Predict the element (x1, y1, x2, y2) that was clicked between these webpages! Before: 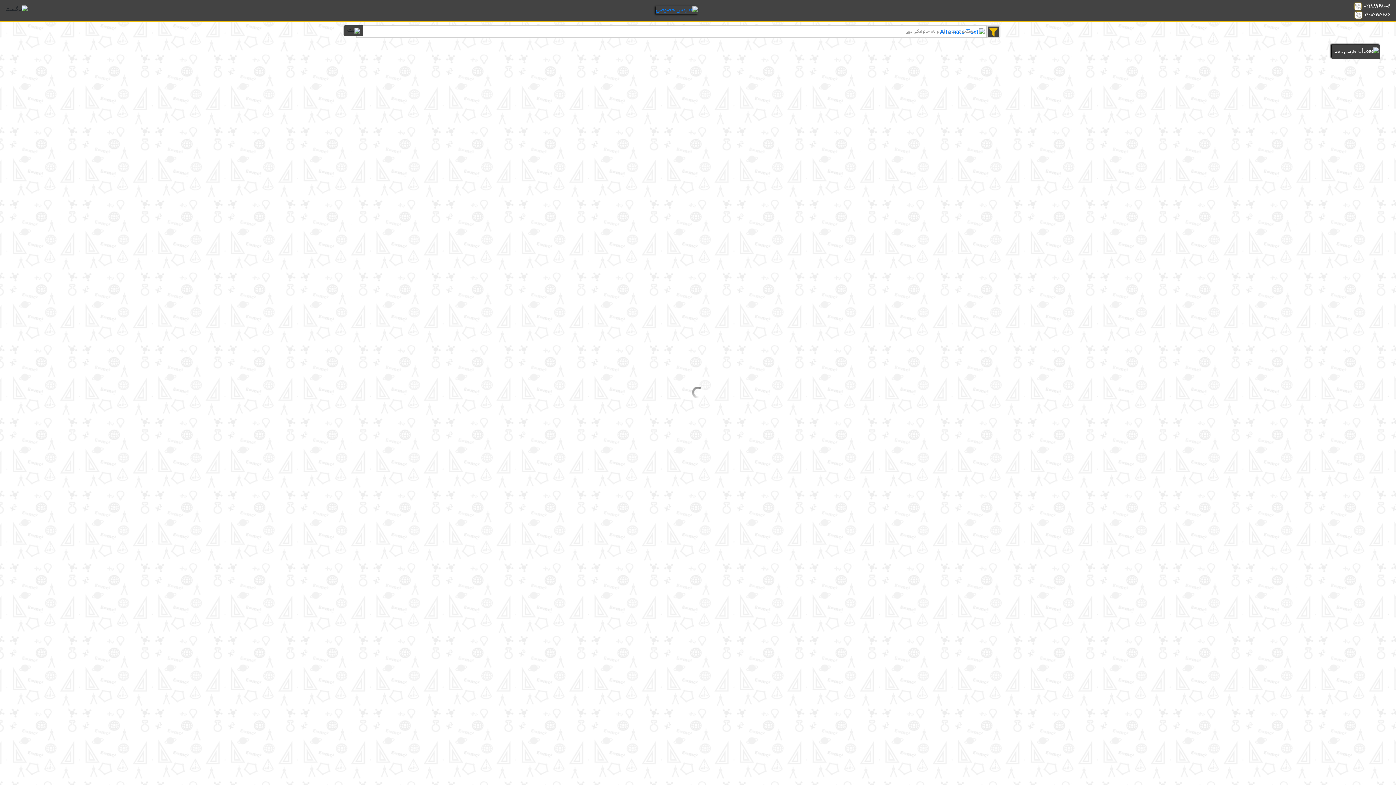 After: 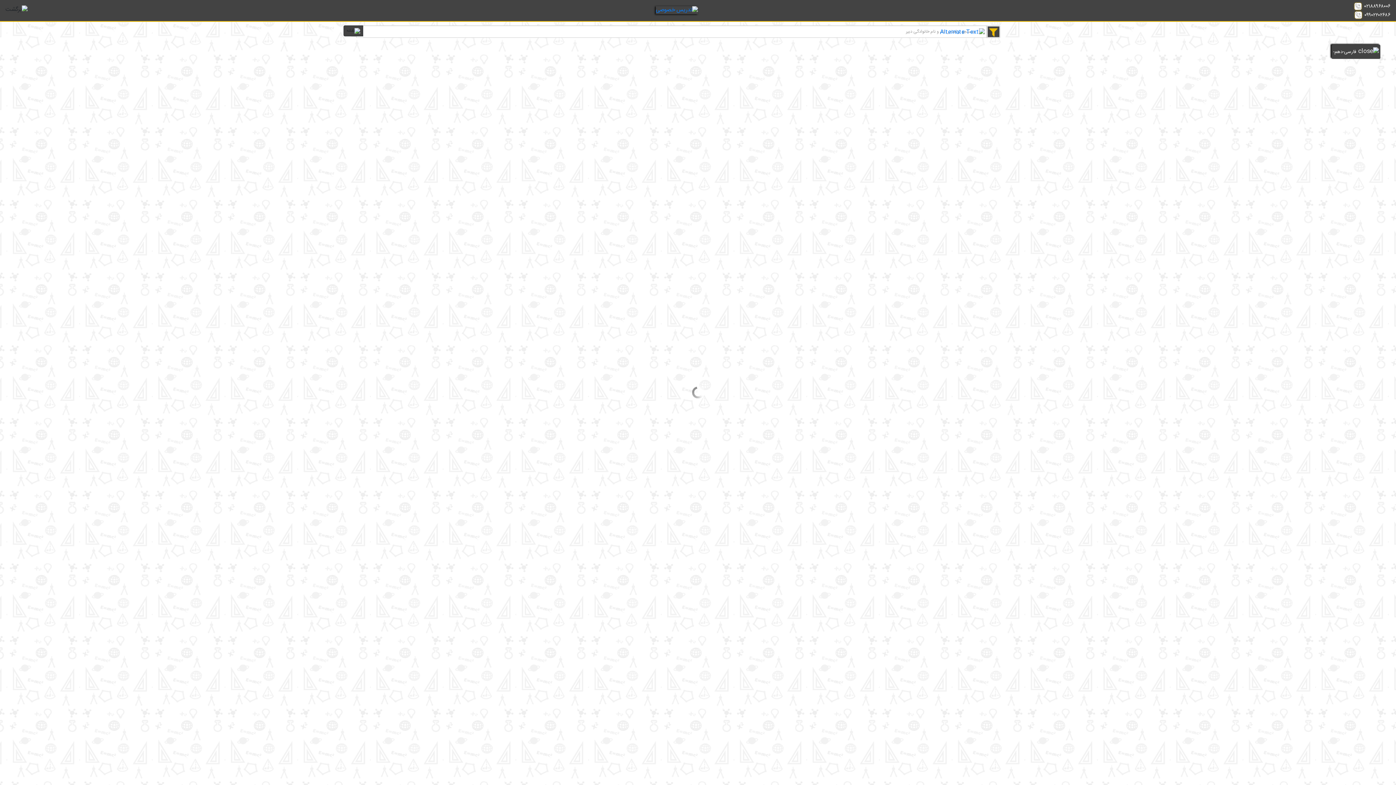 Action: bbox: (698, 11, 1390, 19) label: ۰۹۹۰۲۲۰۲۶۸۶ 